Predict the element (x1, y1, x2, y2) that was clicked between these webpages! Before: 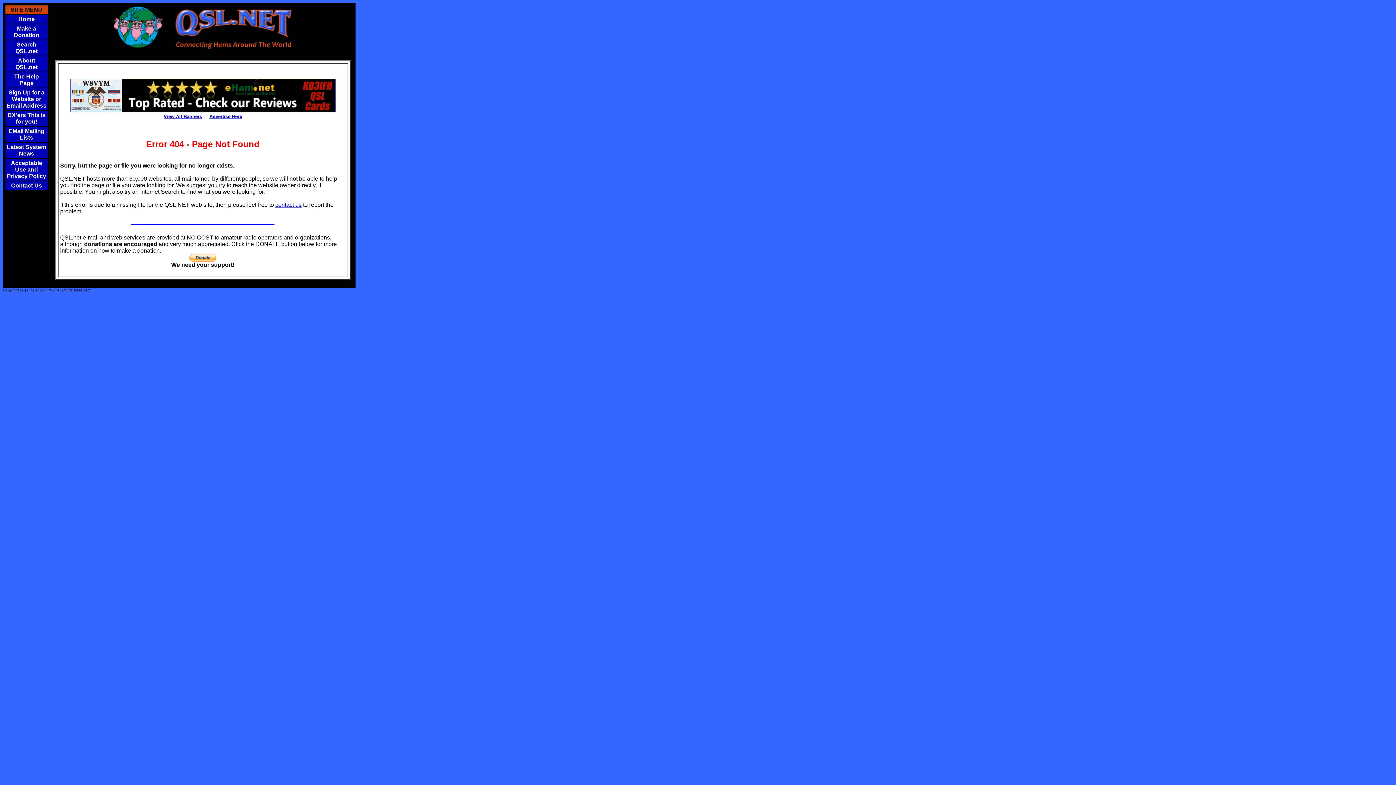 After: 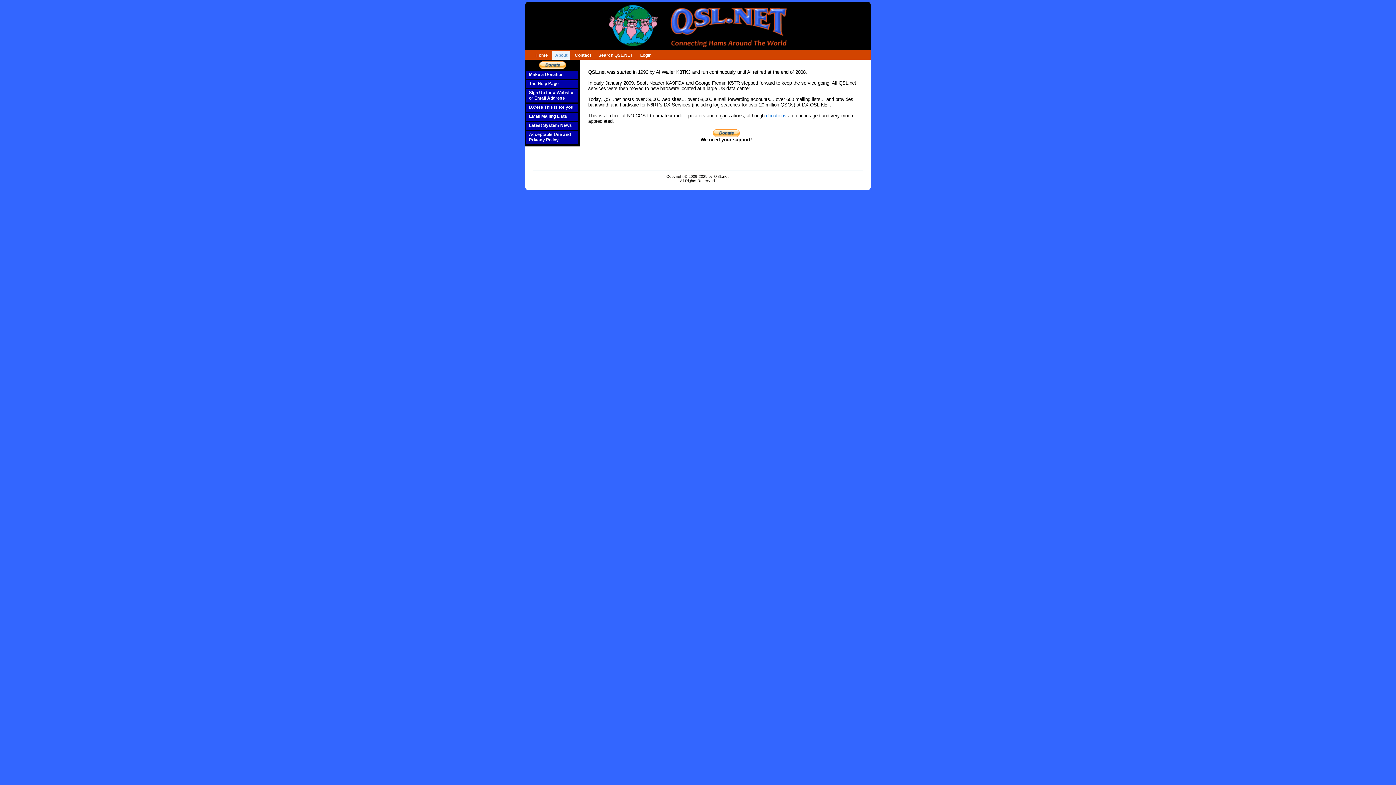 Action: bbox: (6, 57, 46, 70) label: About QSL.net